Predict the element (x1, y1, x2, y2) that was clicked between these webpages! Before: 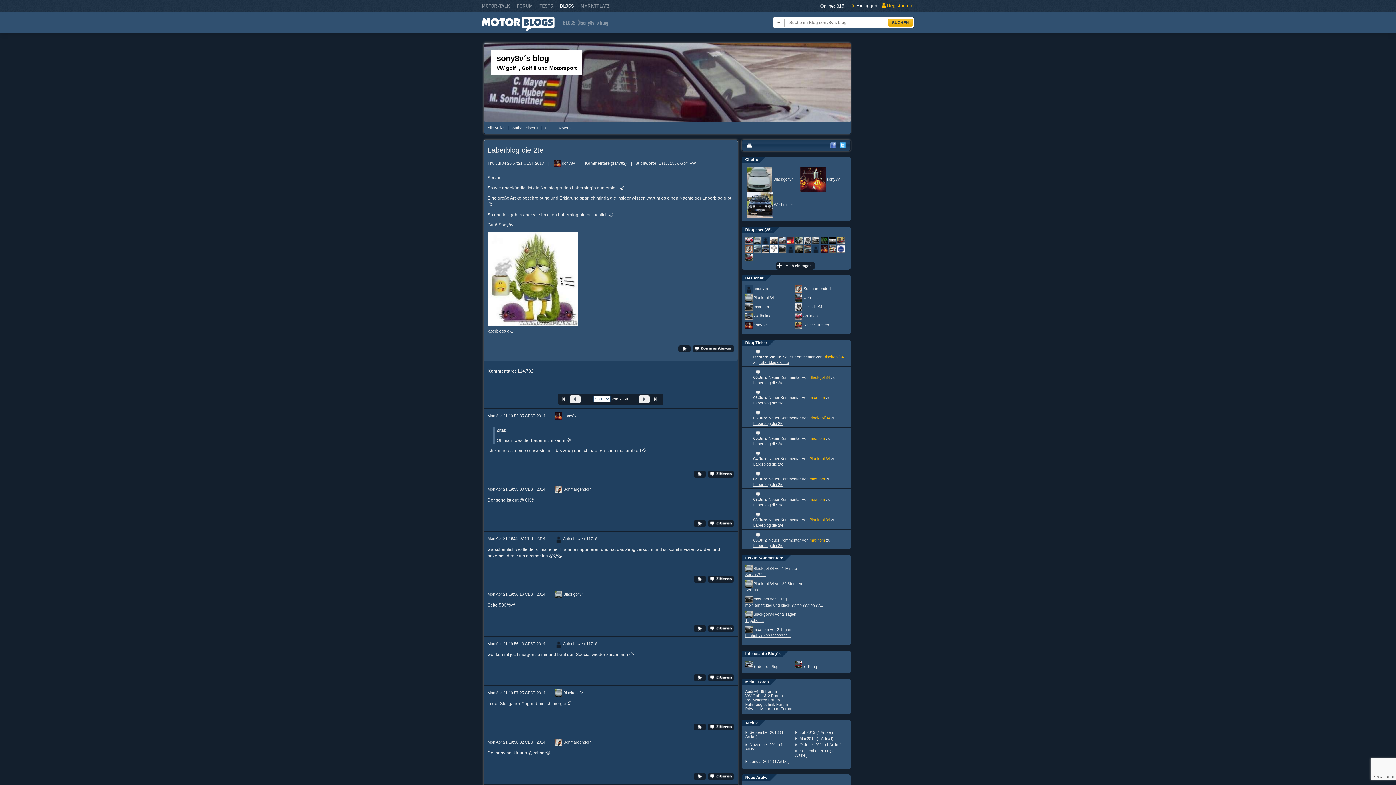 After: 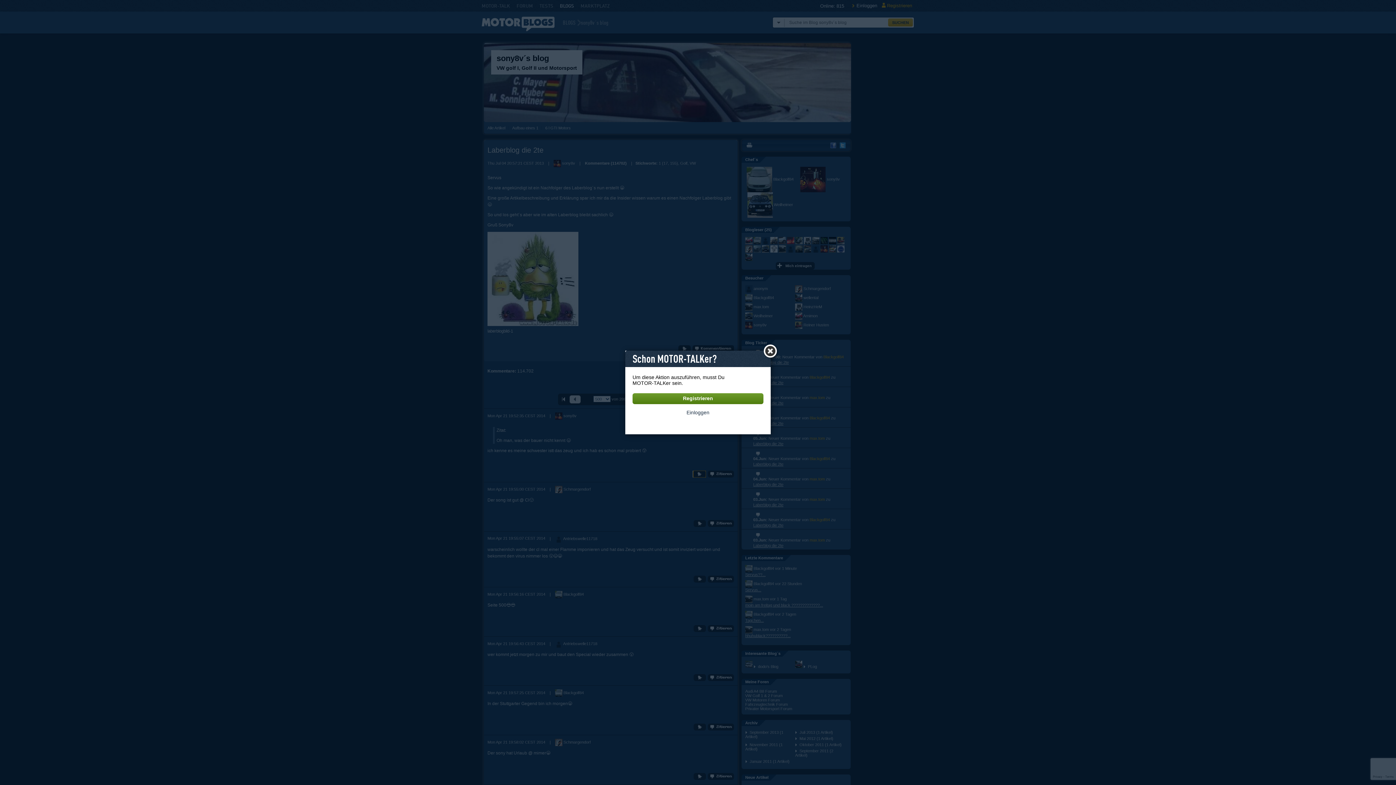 Action: label: Kommentar melden bbox: (693, 470, 706, 477)